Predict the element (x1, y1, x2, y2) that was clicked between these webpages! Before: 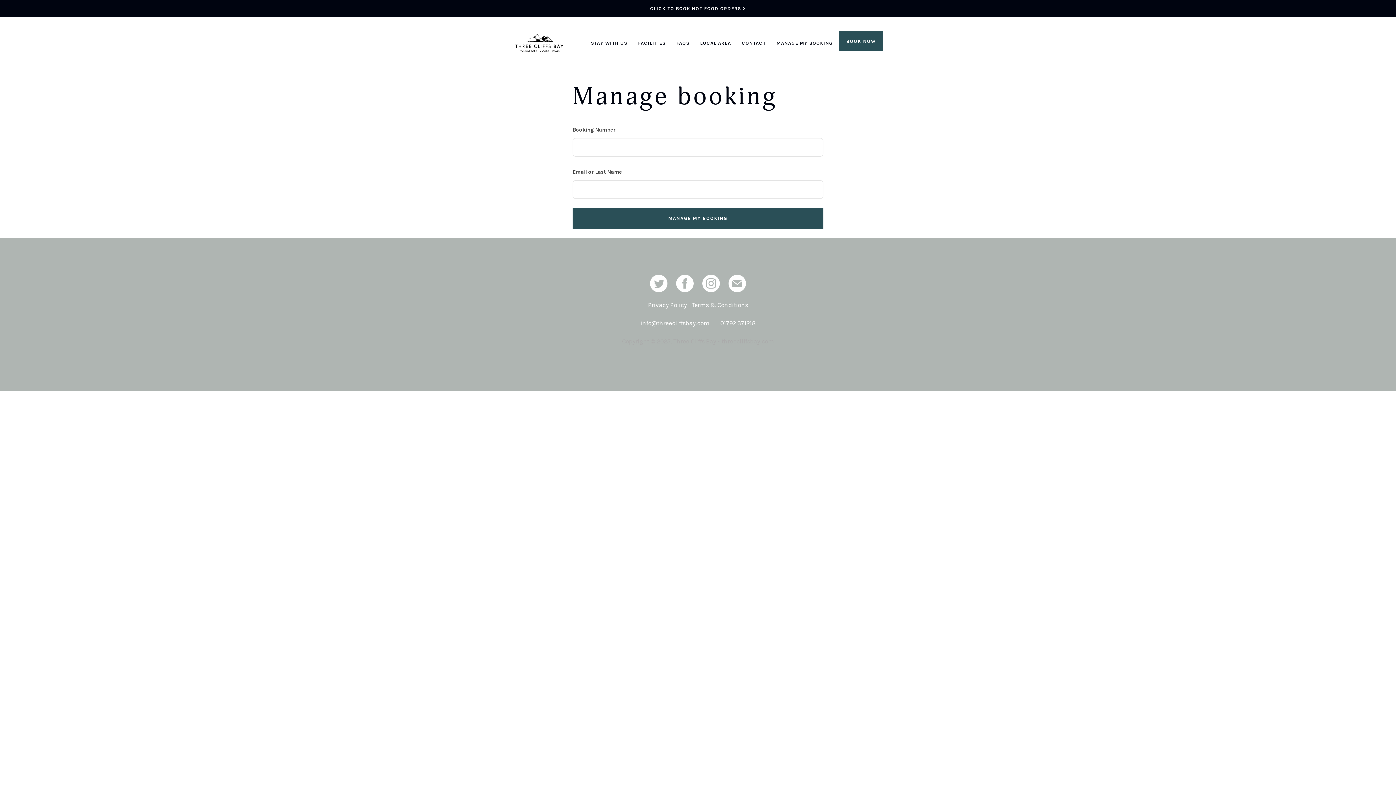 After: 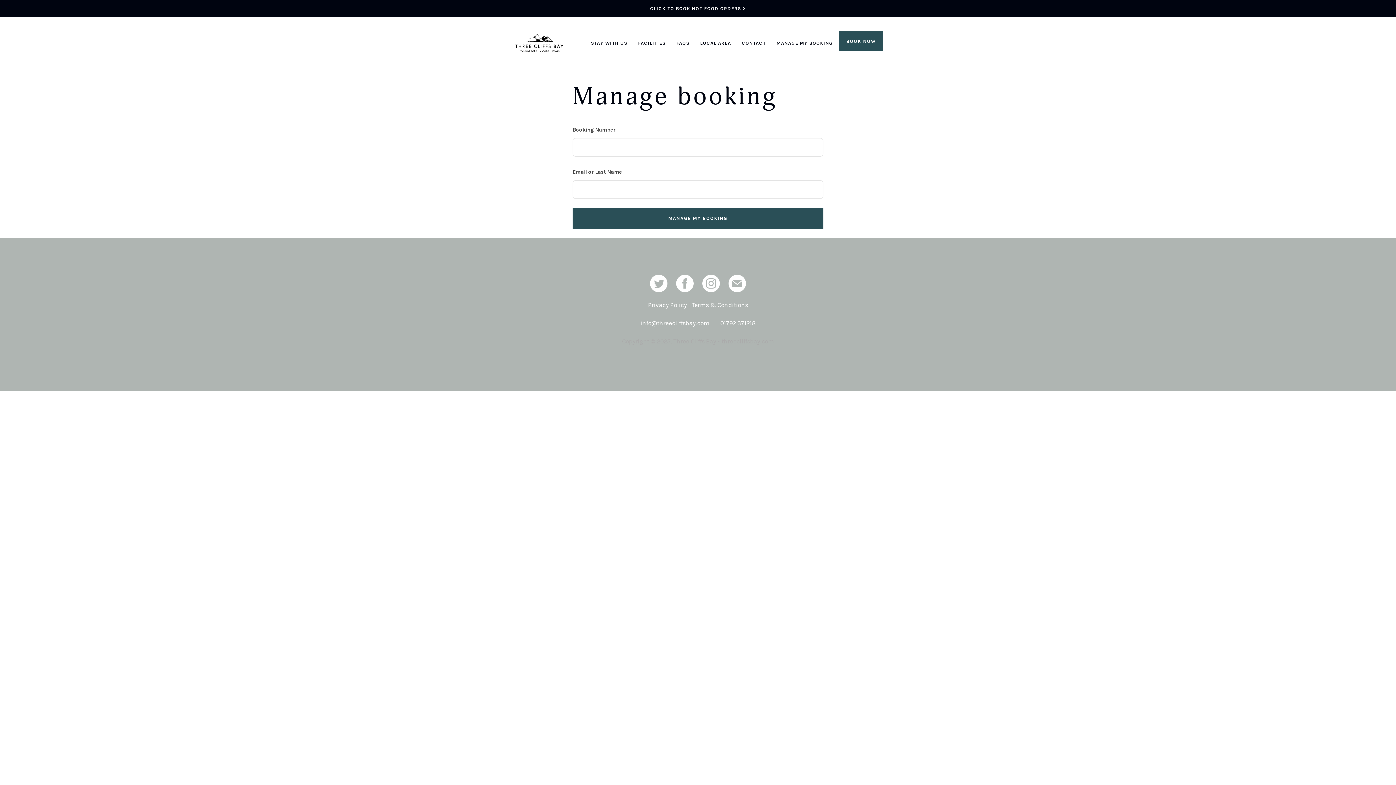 Action: label: MANAGE MY BOOKING bbox: (772, 31, 837, 55)